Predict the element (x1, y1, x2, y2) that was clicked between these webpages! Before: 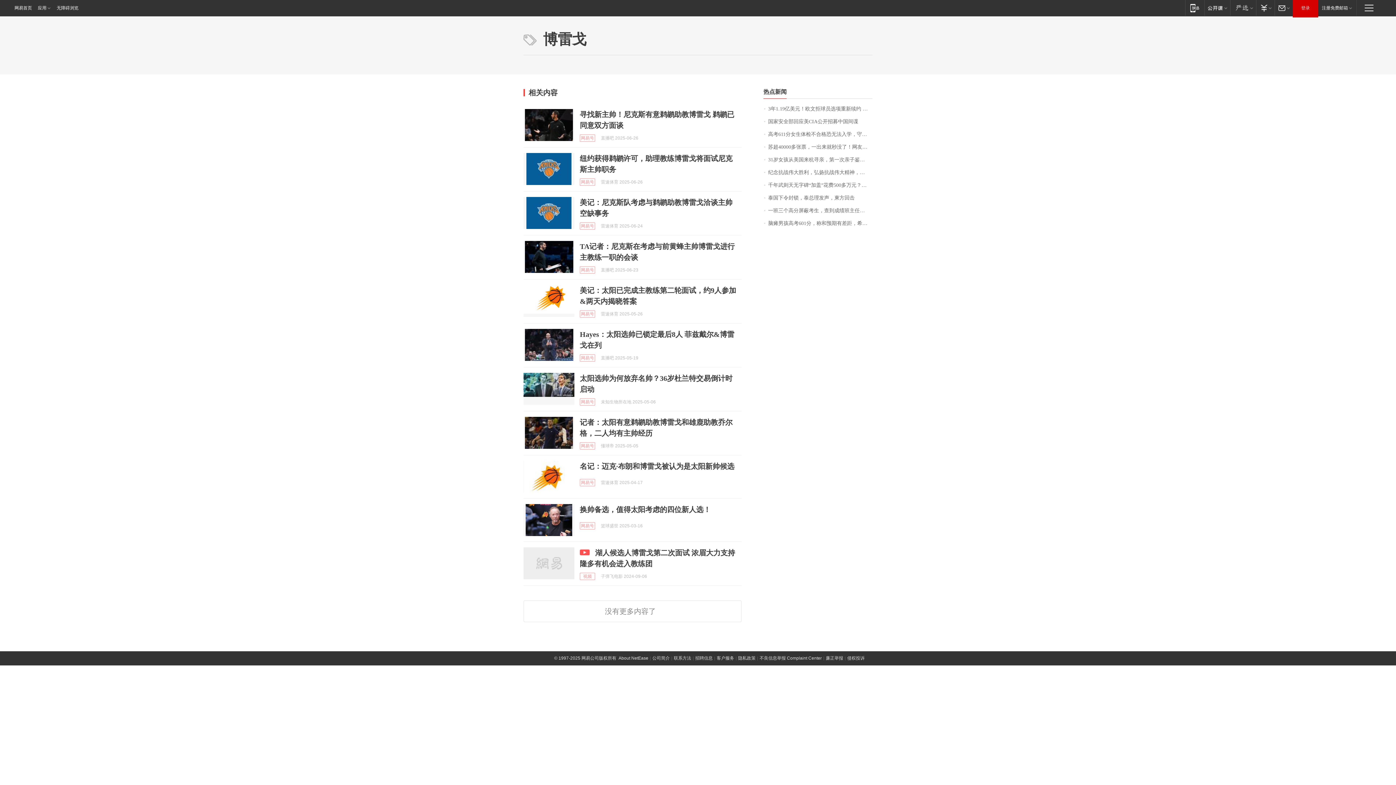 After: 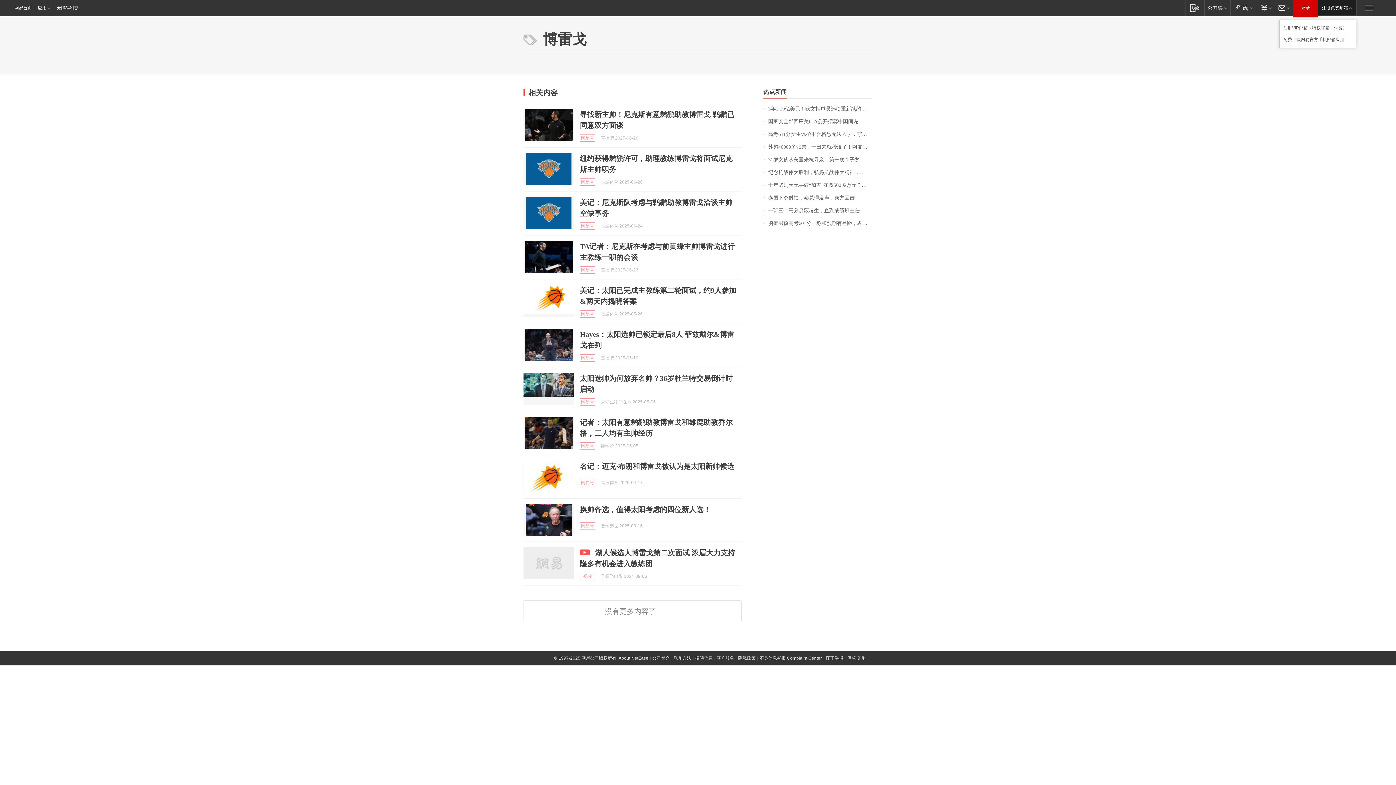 Action: bbox: (1318, 0, 1356, 15) label: 注册免费邮箱